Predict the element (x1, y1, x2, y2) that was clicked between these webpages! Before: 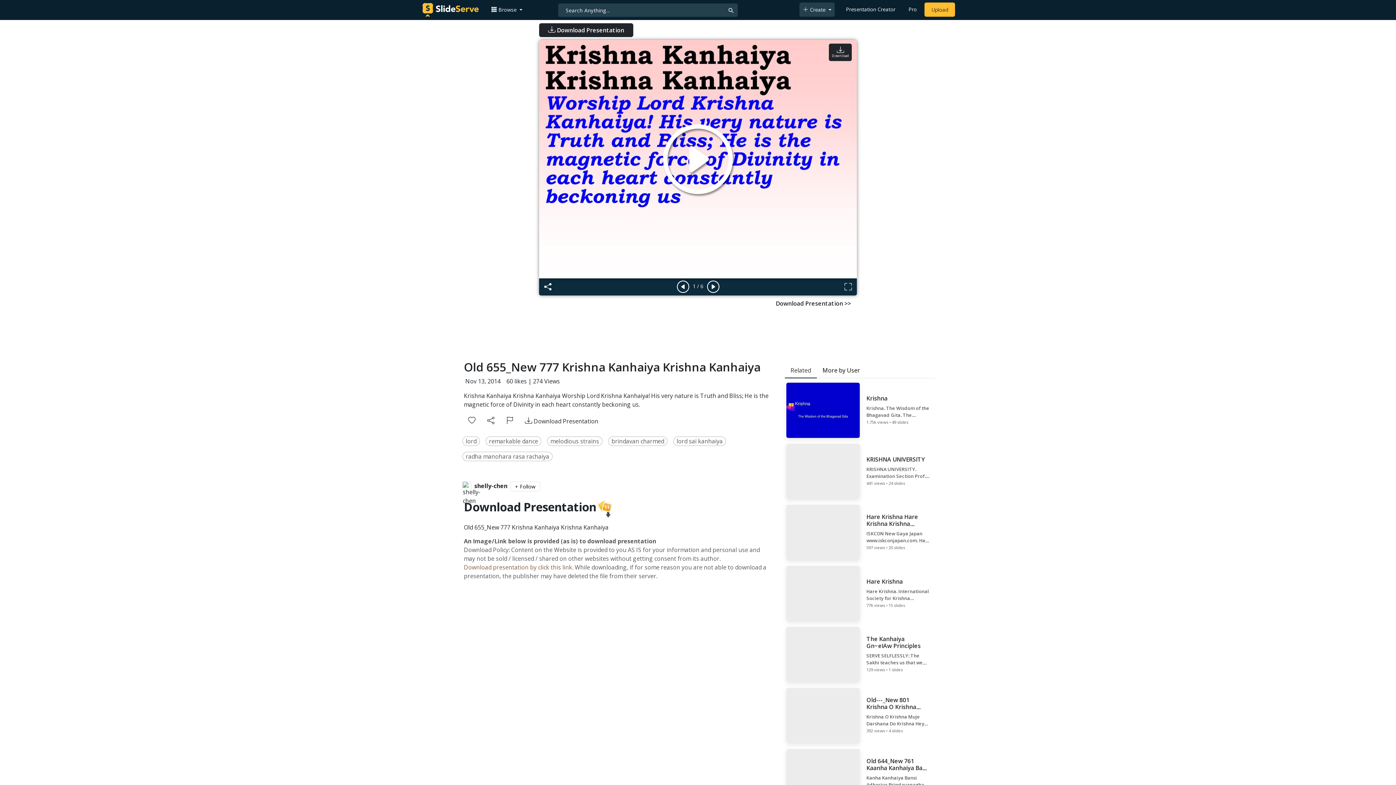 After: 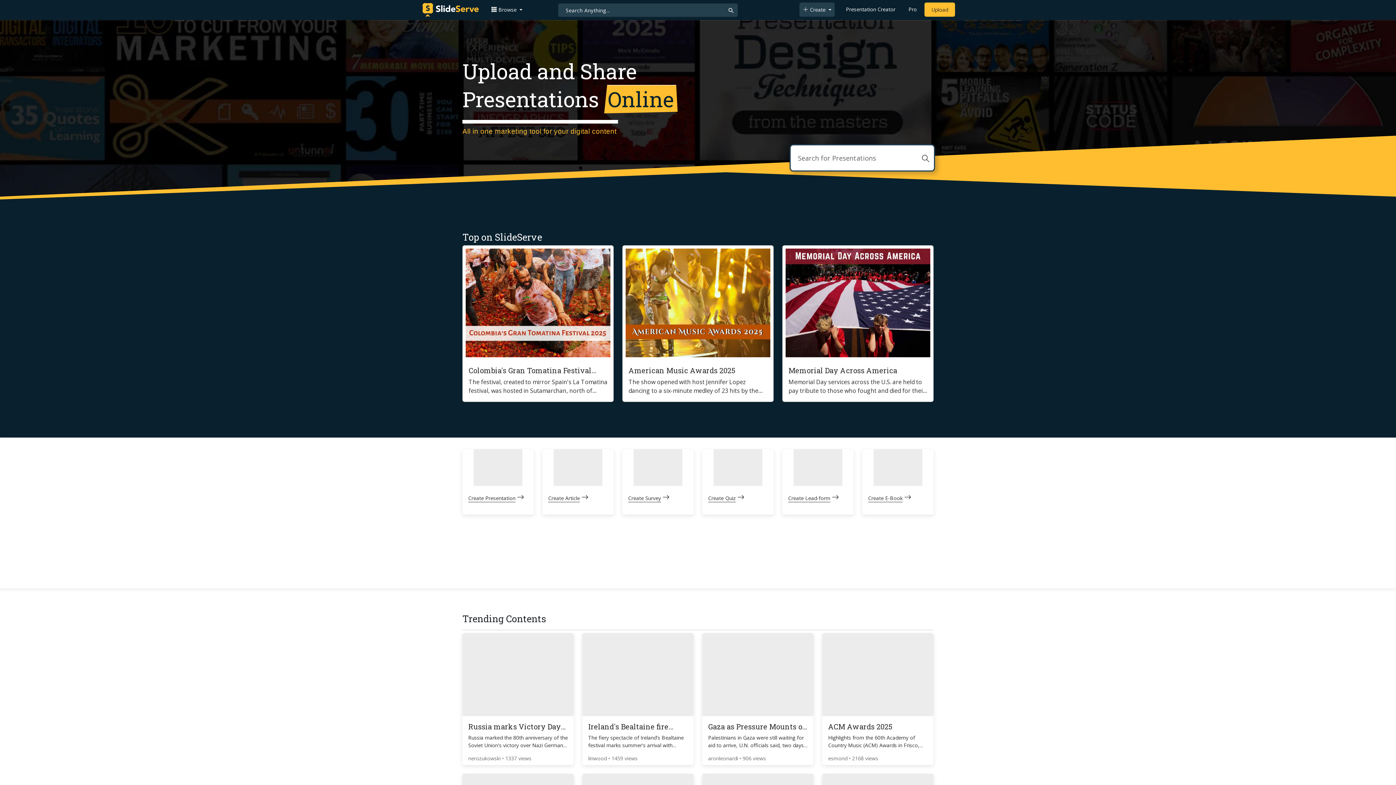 Action: bbox: (422, 1, 478, 18)